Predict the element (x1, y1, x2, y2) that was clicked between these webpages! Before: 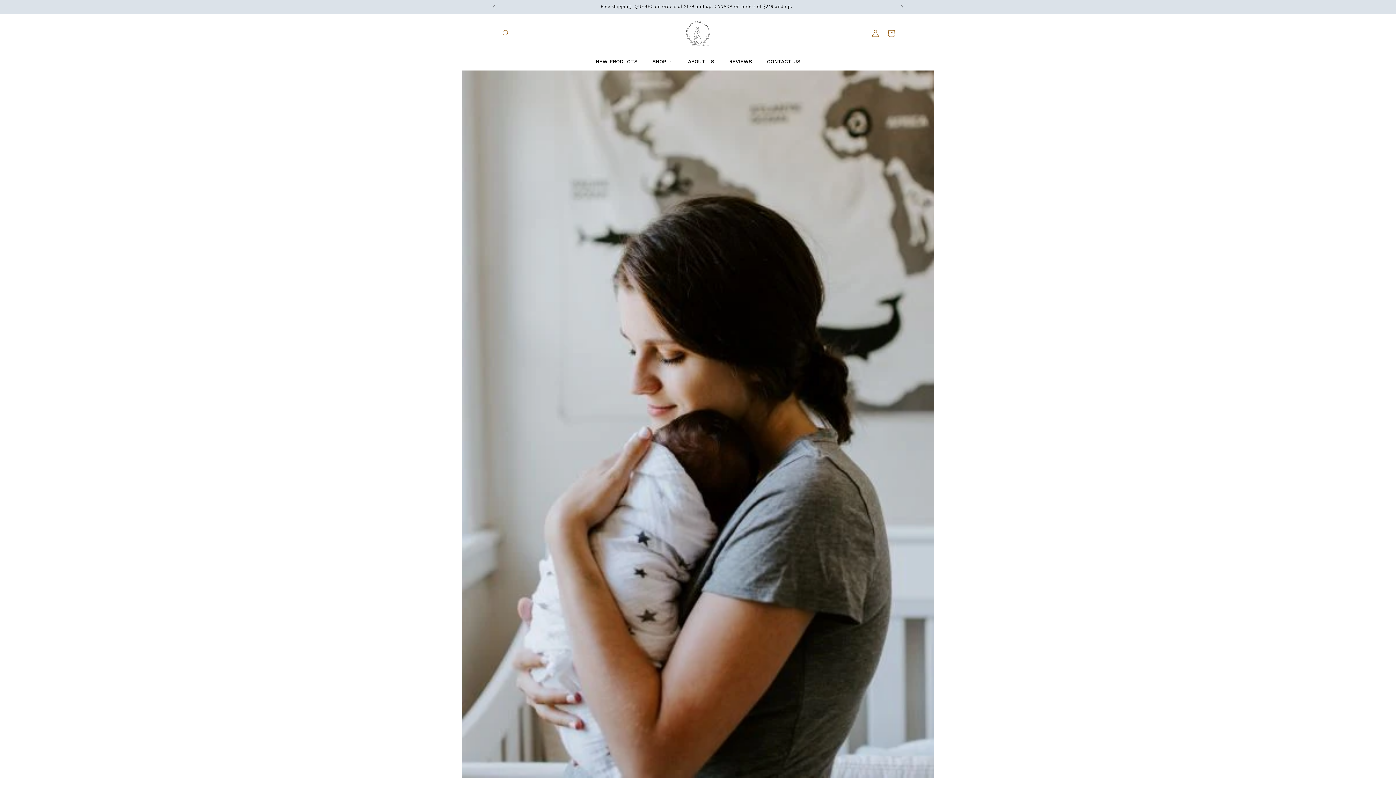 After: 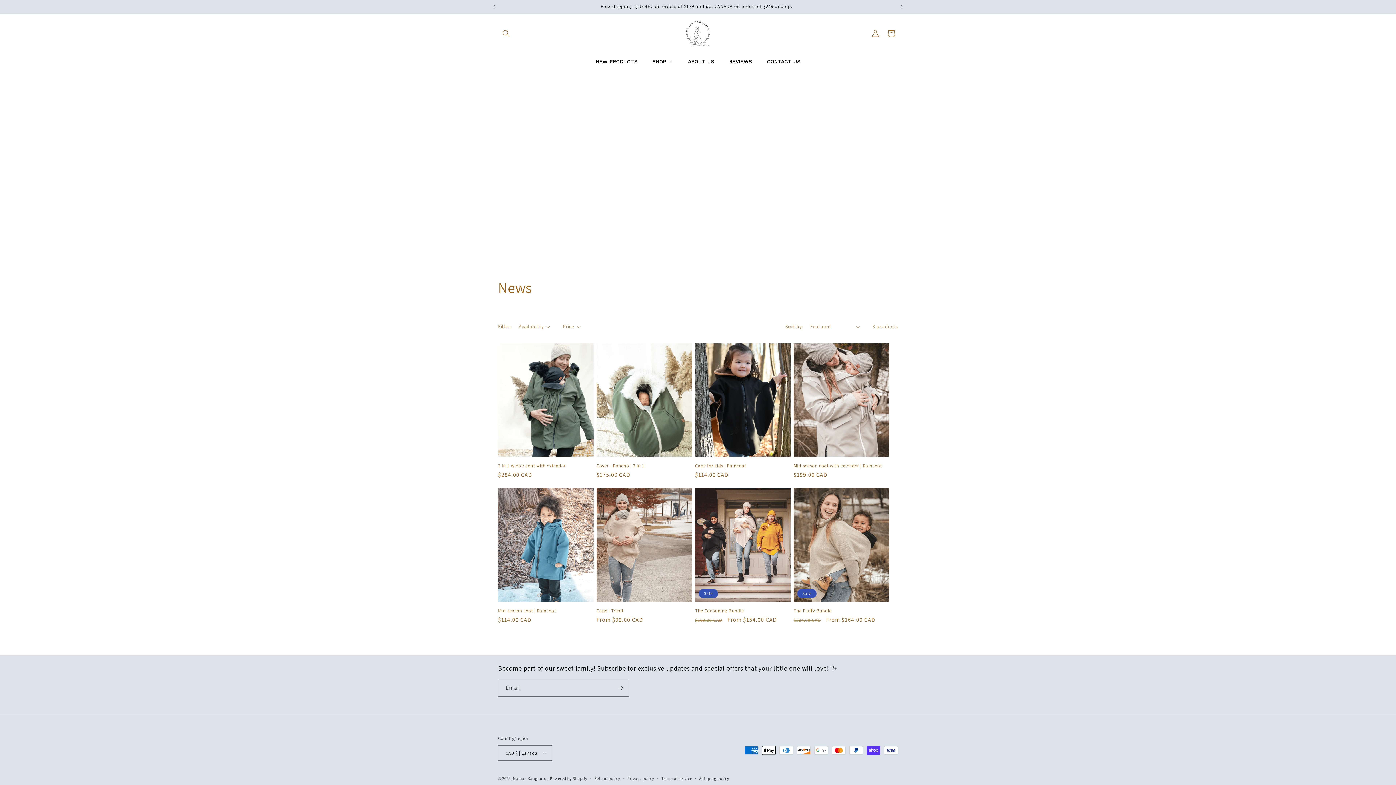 Action: bbox: (588, 52, 644, 70) label: NEW PRODUCTS